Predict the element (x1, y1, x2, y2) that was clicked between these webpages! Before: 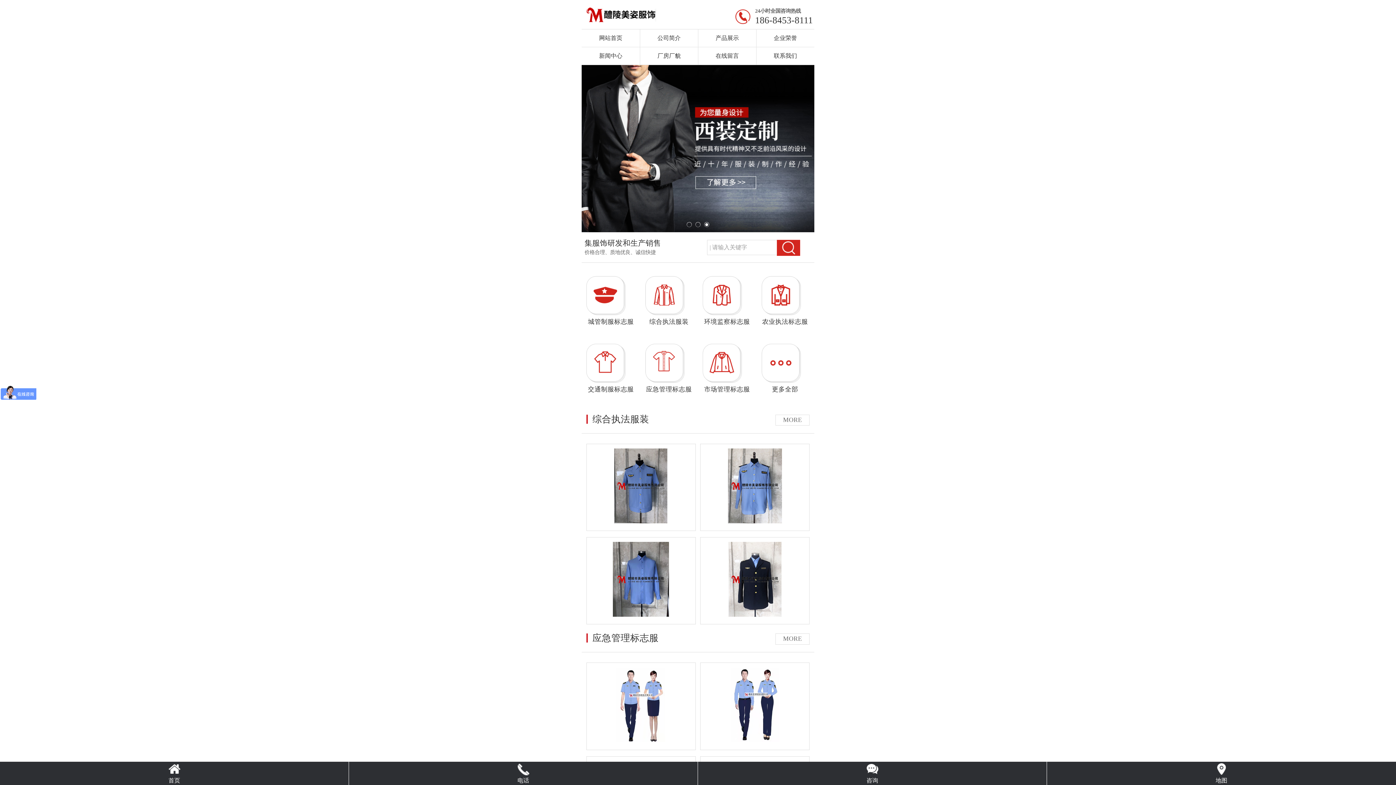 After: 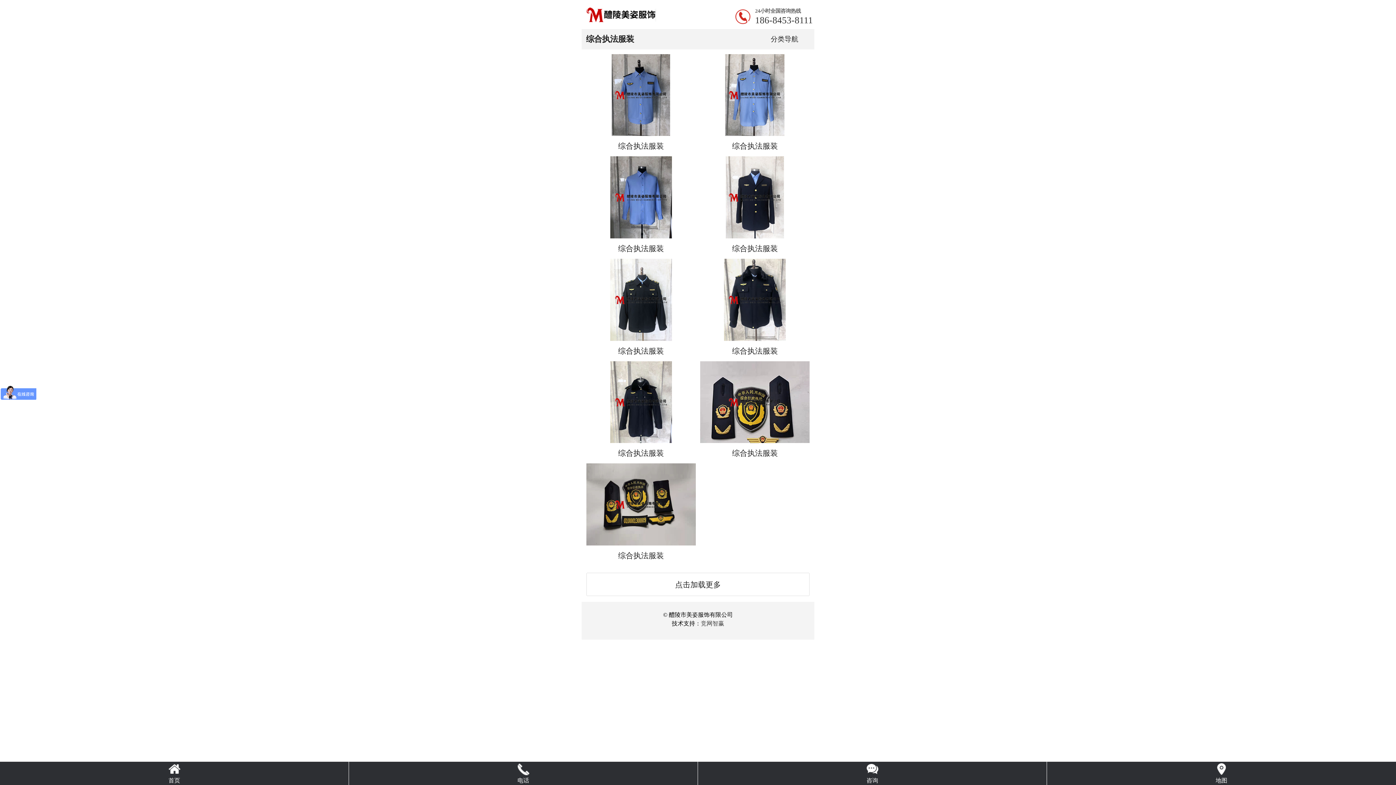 Action: bbox: (644, 276, 693, 326) label: 综合执法服装